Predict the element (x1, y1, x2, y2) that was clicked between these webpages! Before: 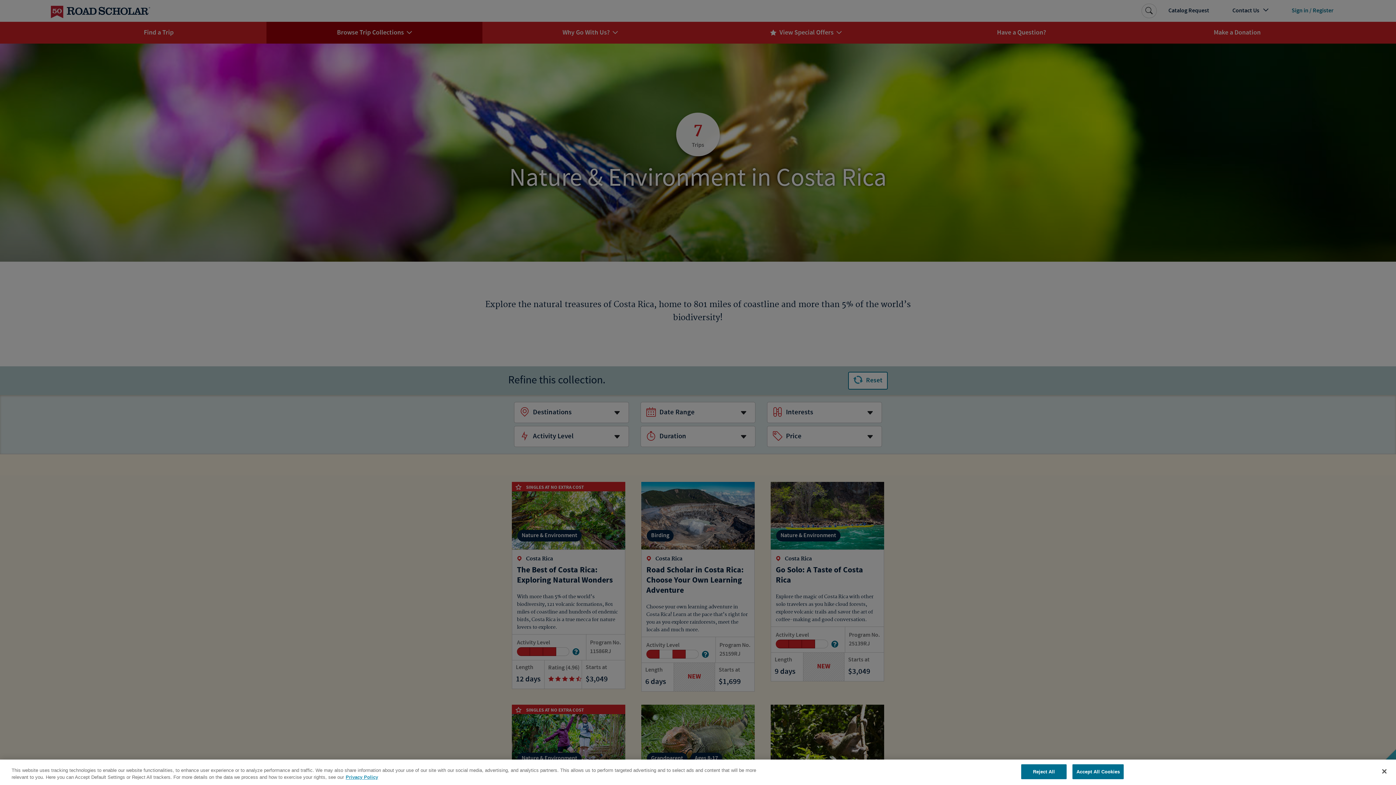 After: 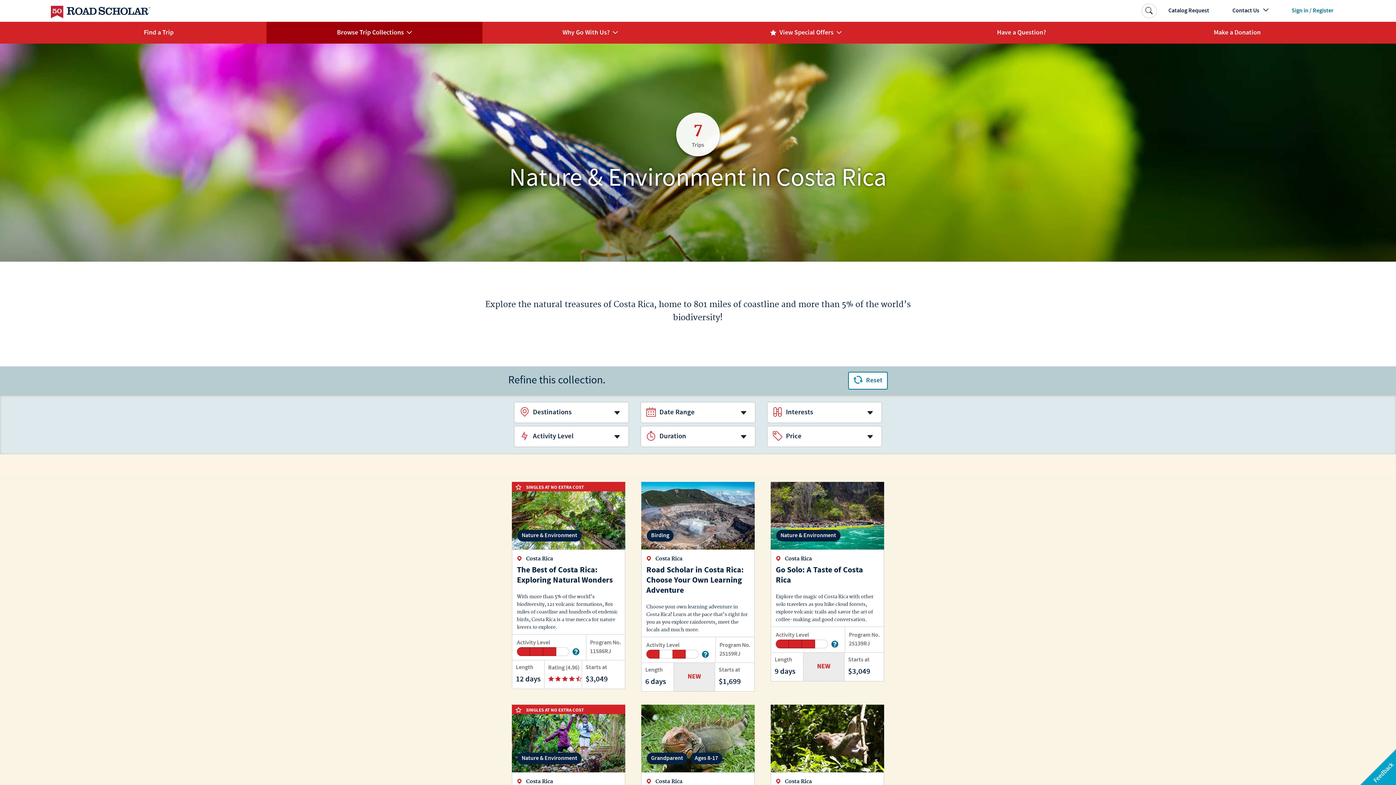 Action: label: Close bbox: (1376, 763, 1392, 779)